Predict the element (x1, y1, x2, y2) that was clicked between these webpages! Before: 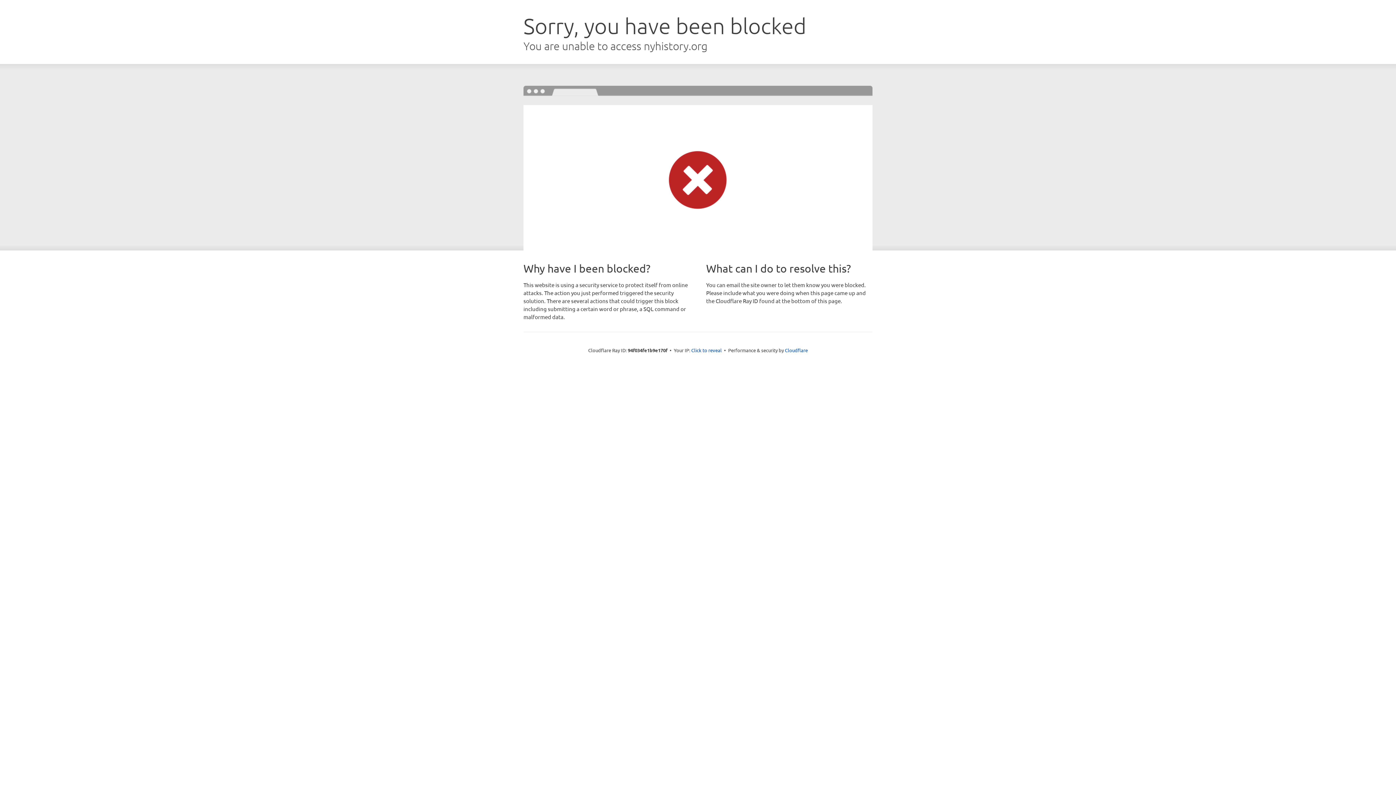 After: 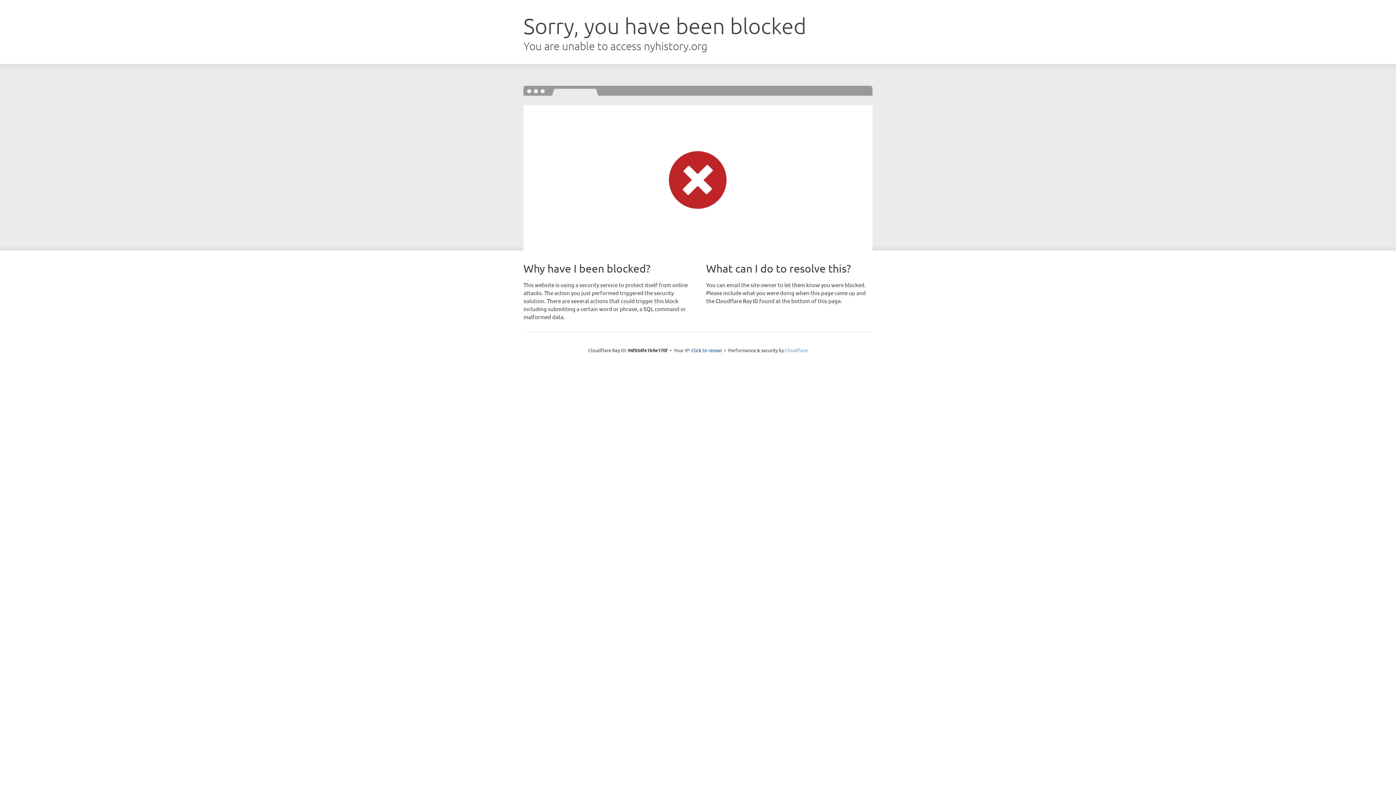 Action: bbox: (785, 347, 808, 353) label: Cloudflare